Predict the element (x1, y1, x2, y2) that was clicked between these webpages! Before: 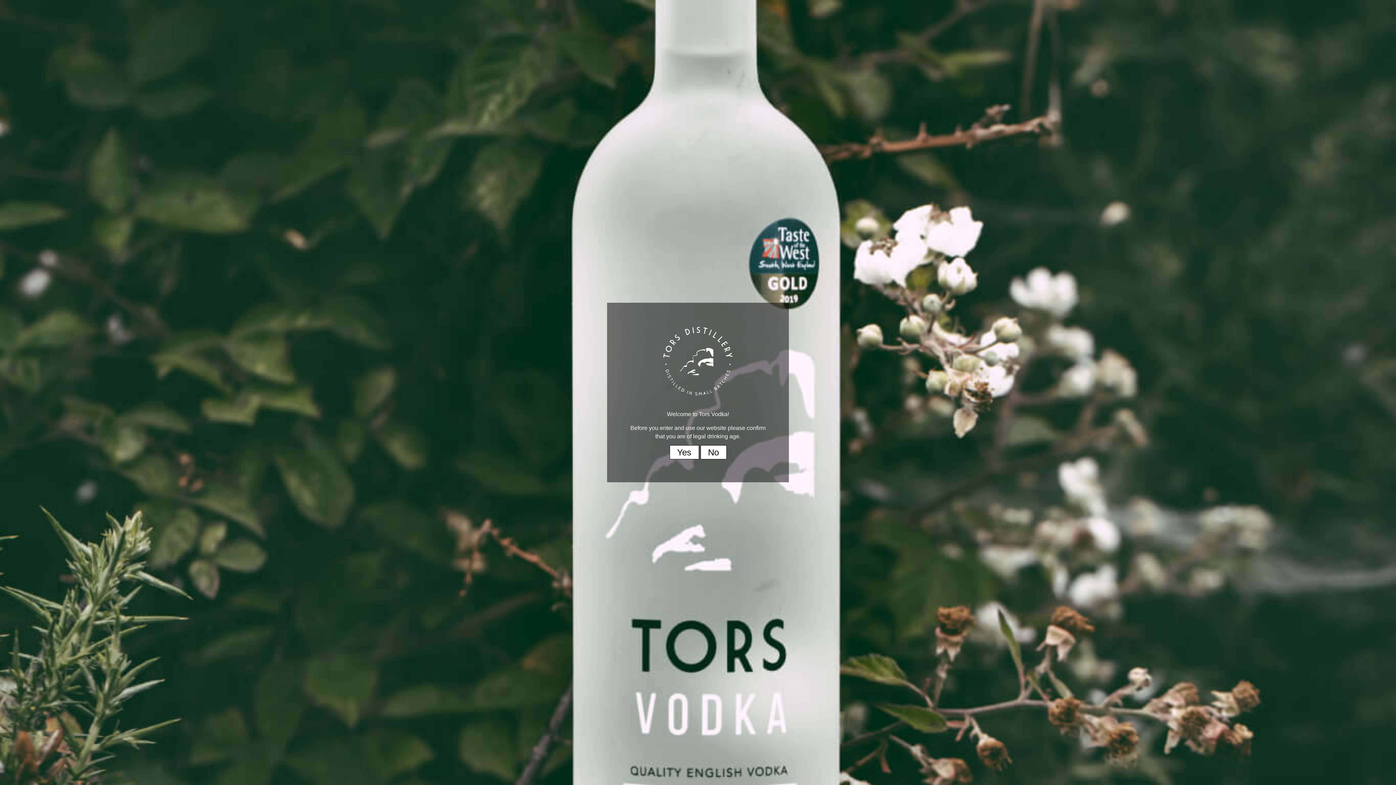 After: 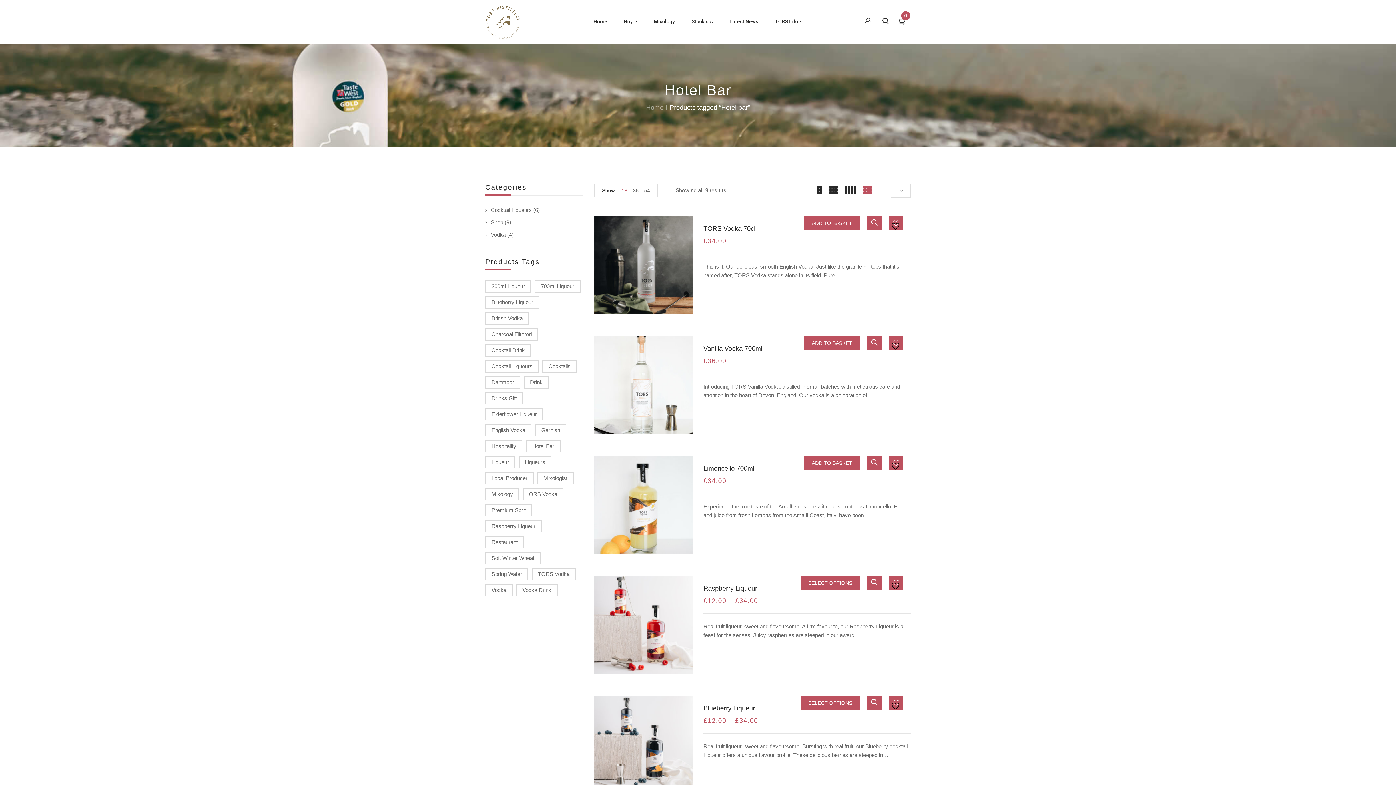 Action: bbox: (669, 445, 699, 459) label: Yes